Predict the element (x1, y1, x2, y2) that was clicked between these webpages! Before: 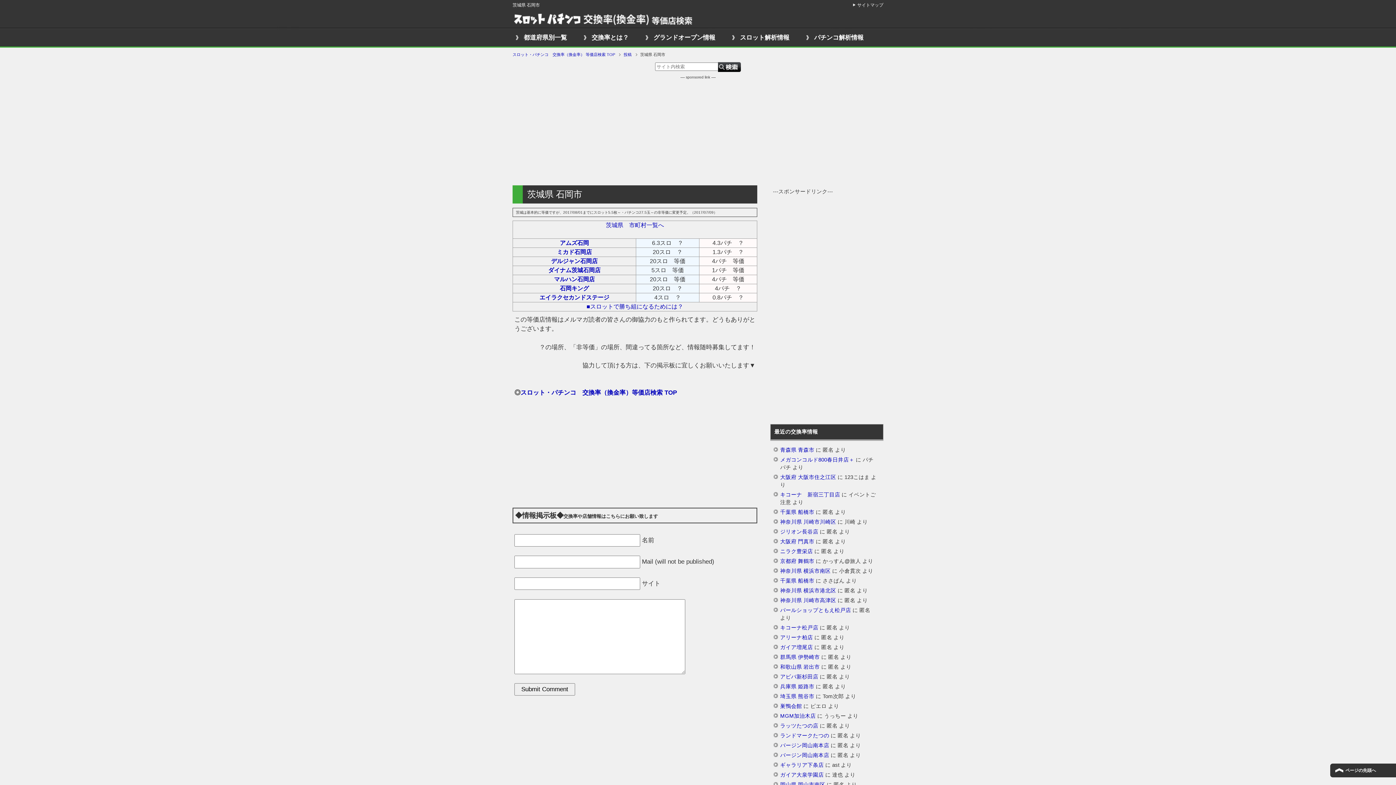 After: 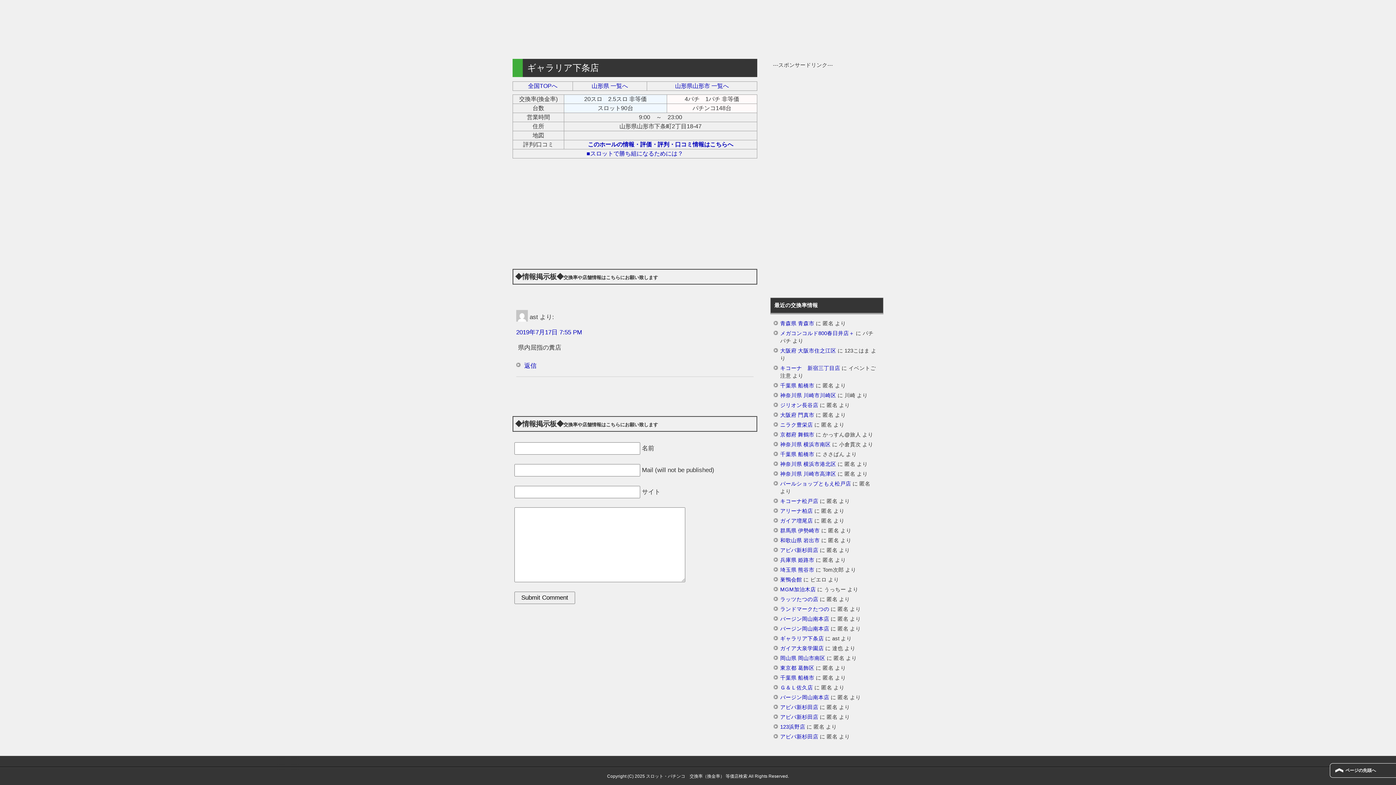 Action: bbox: (780, 762, 824, 768) label: ギャラリア下条店